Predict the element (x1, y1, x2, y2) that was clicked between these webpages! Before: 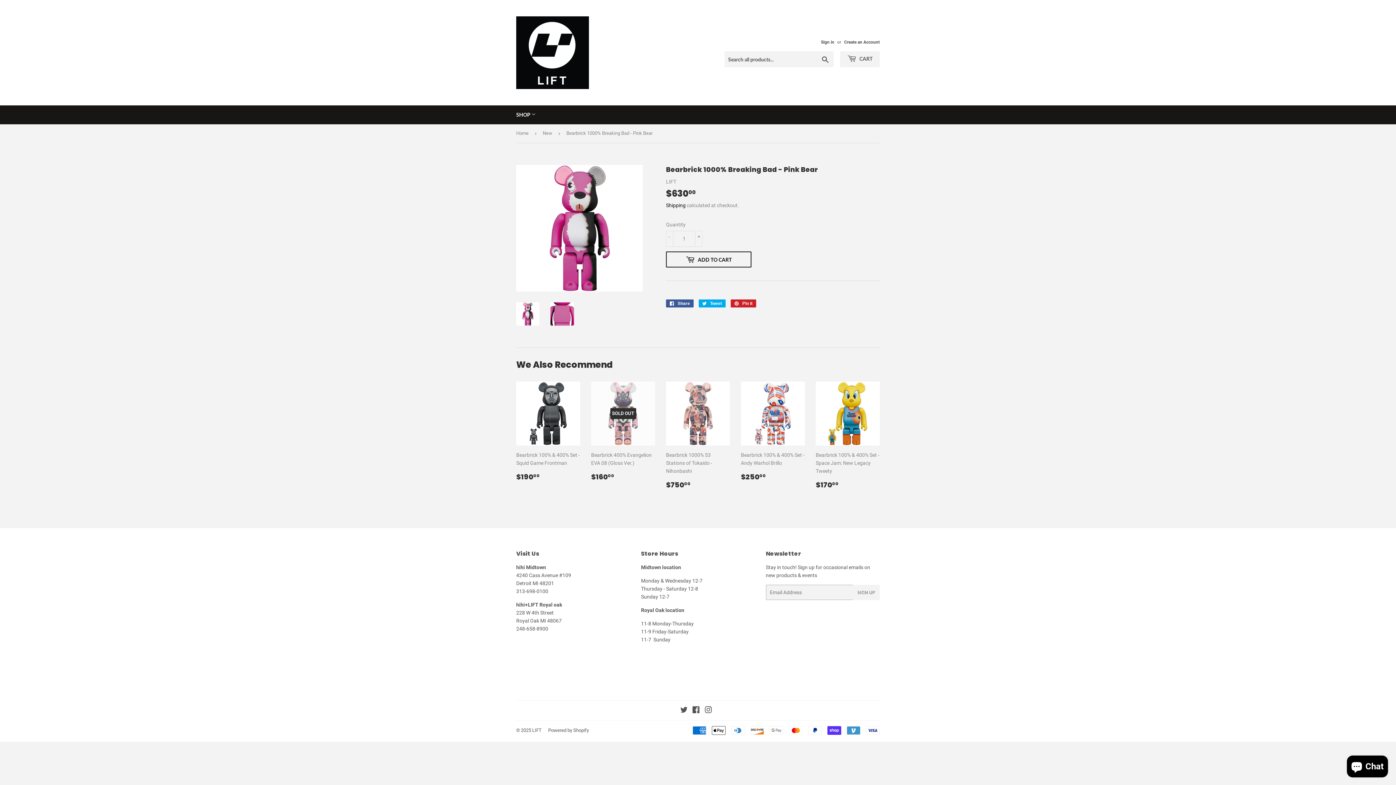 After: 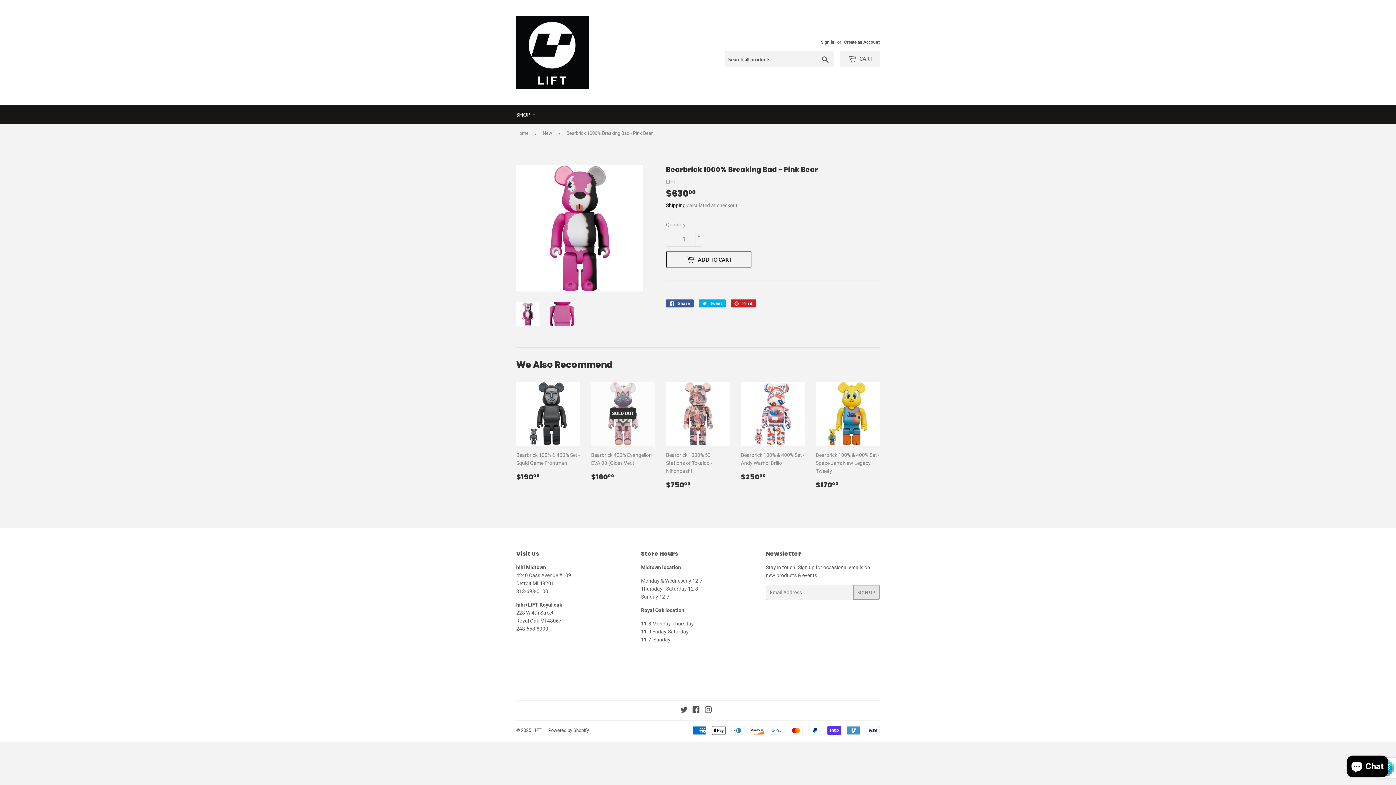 Action: bbox: (852, 585, 879, 600) label: SIGN UP